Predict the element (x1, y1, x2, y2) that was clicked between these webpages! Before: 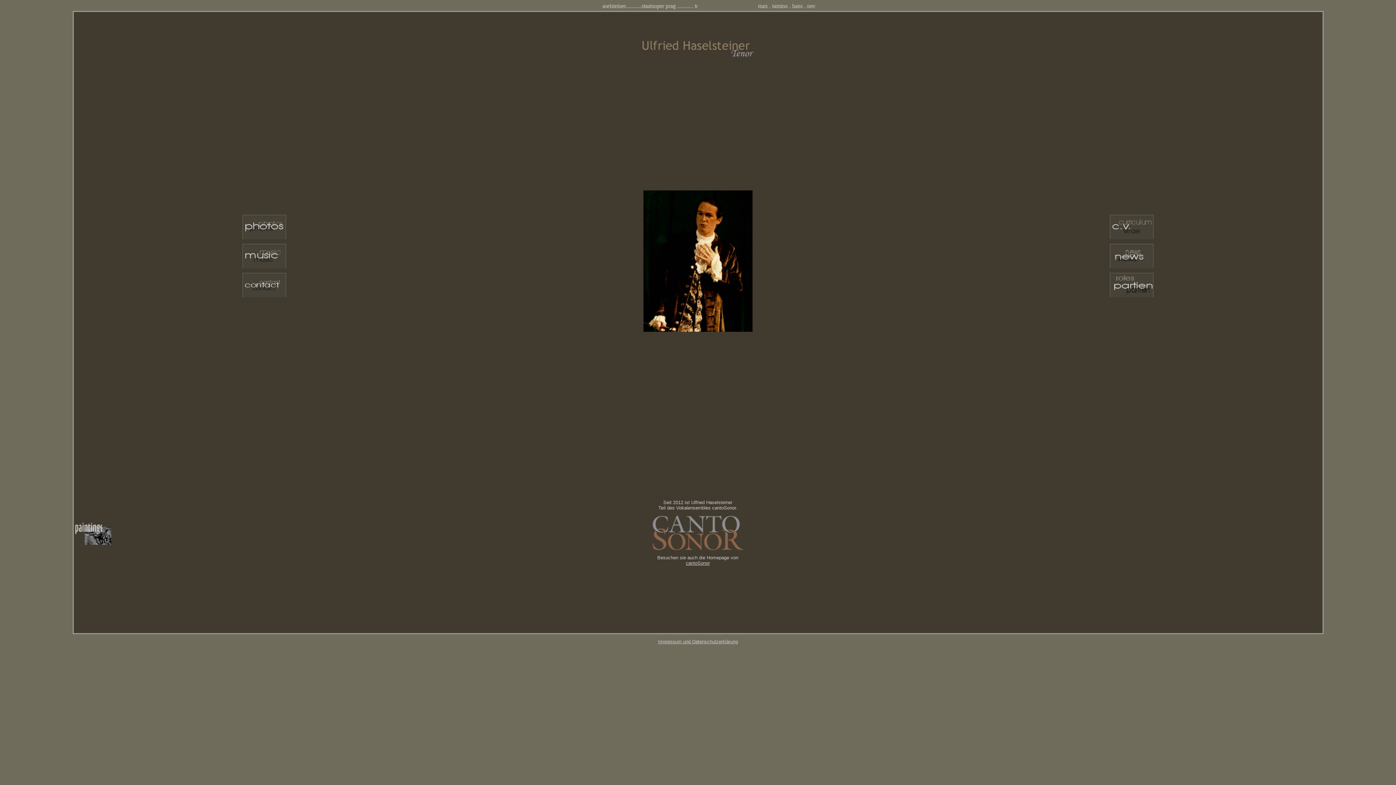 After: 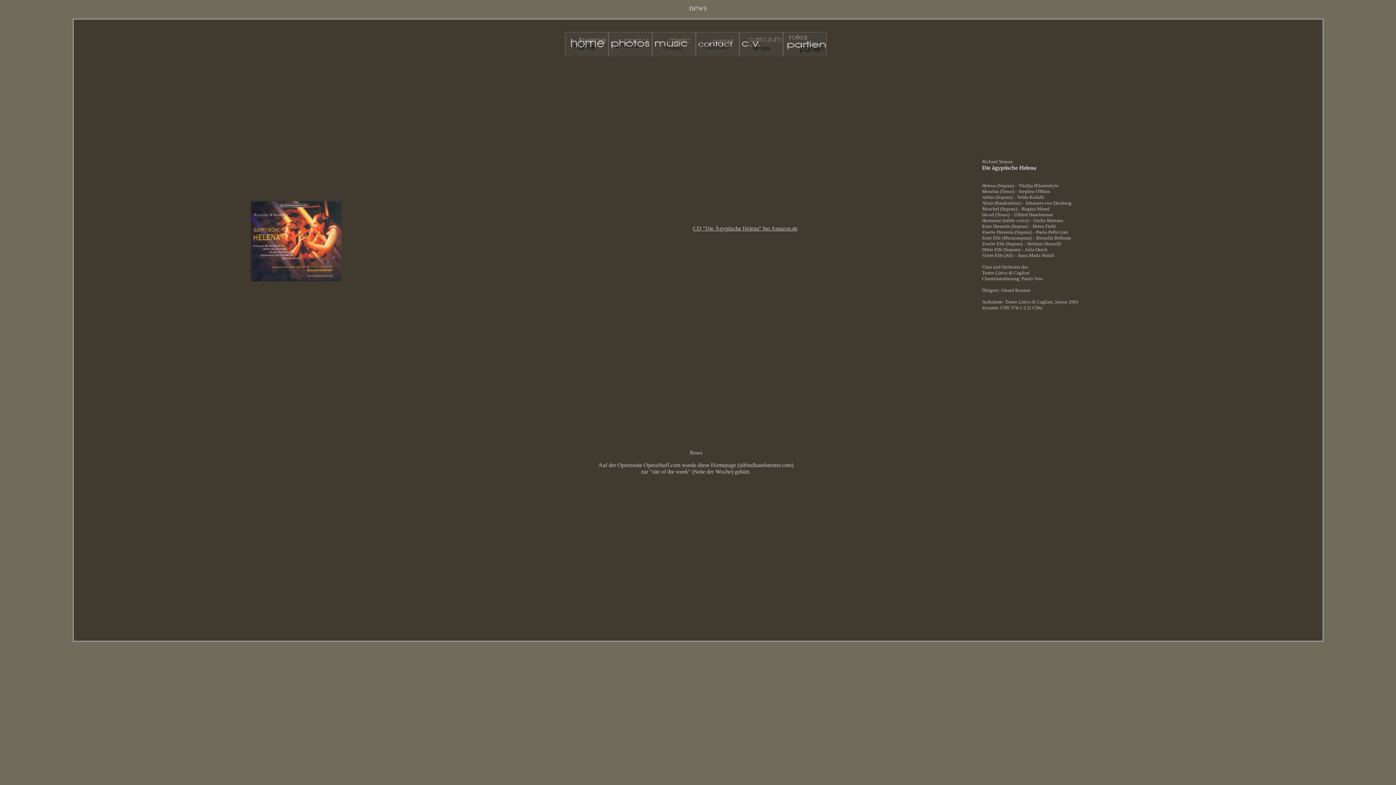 Action: bbox: (1110, 264, 1153, 269)